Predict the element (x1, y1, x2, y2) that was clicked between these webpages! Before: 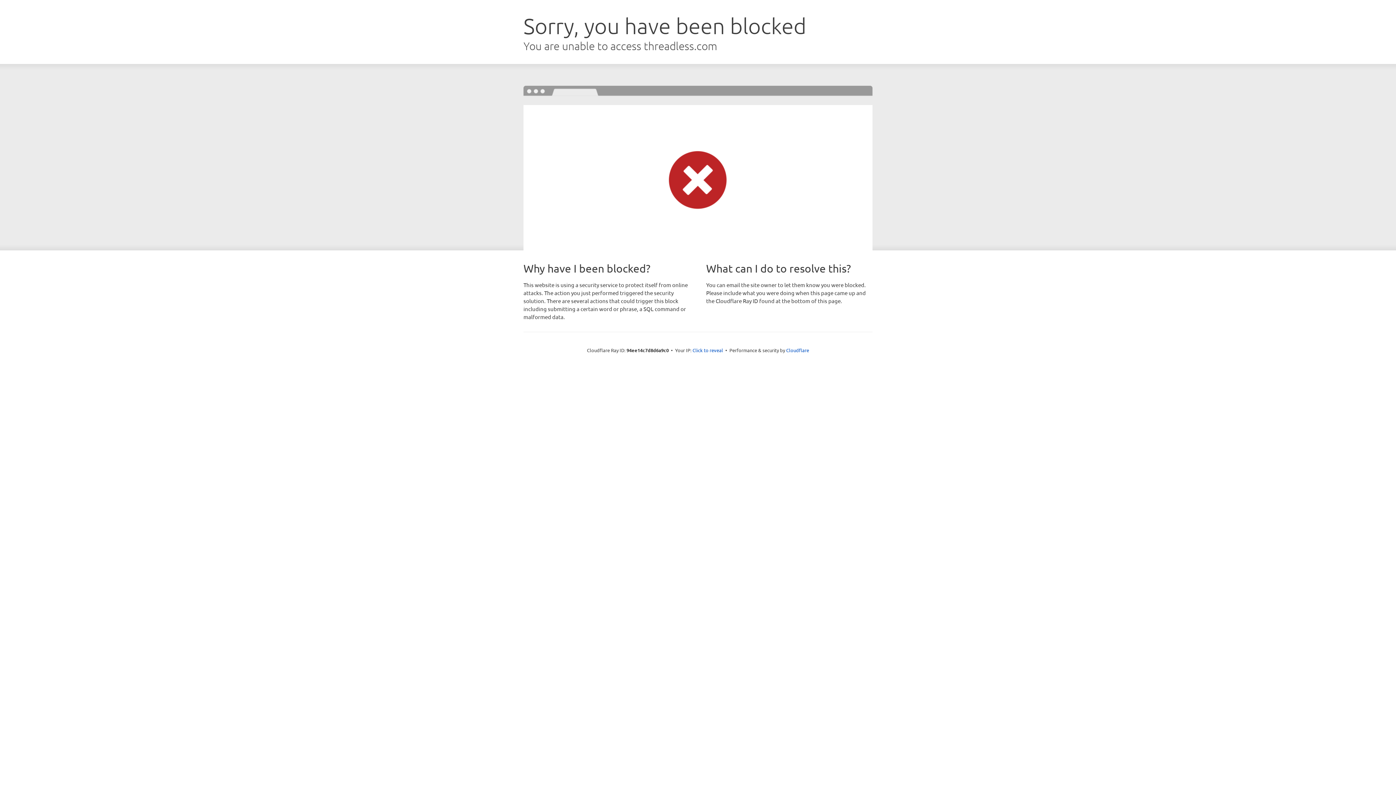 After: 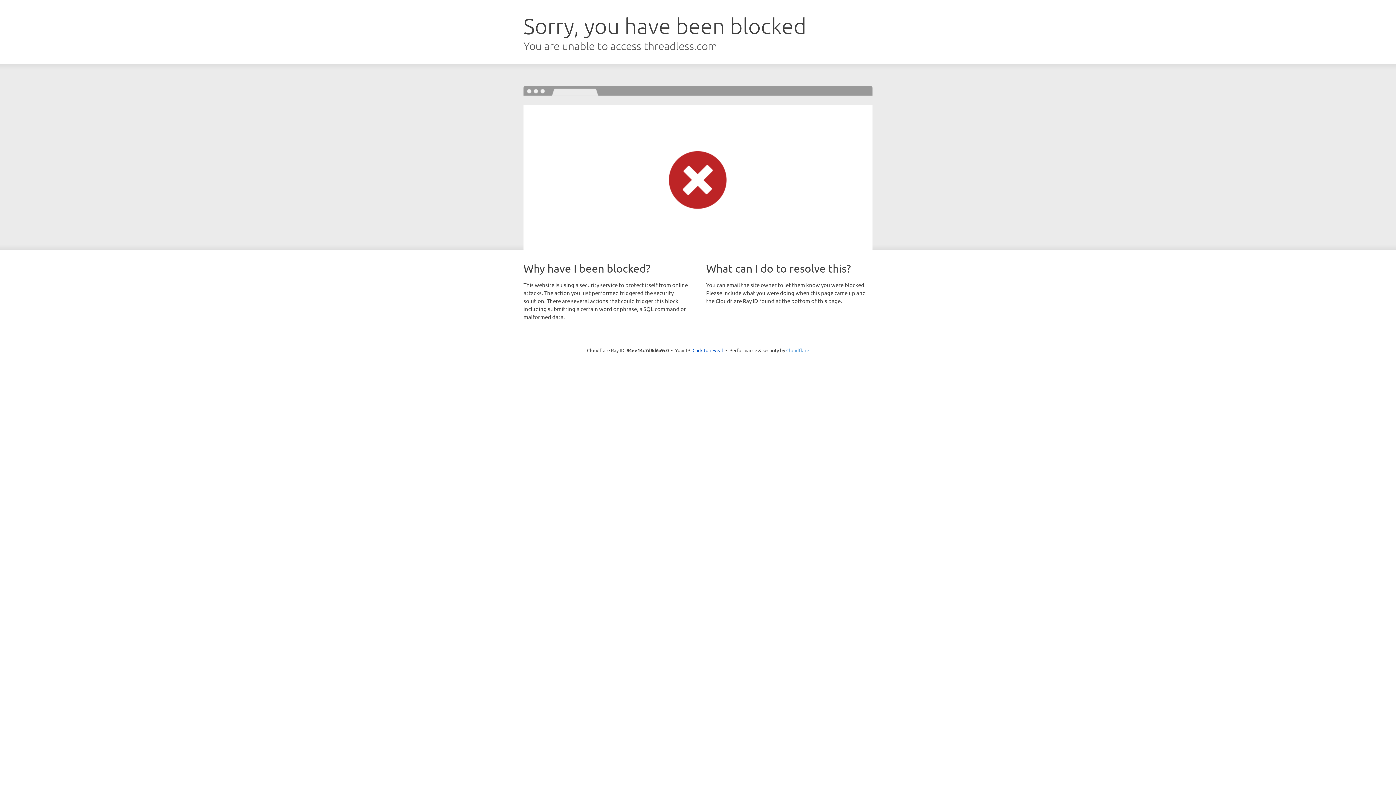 Action: bbox: (786, 347, 809, 353) label: Cloudflare